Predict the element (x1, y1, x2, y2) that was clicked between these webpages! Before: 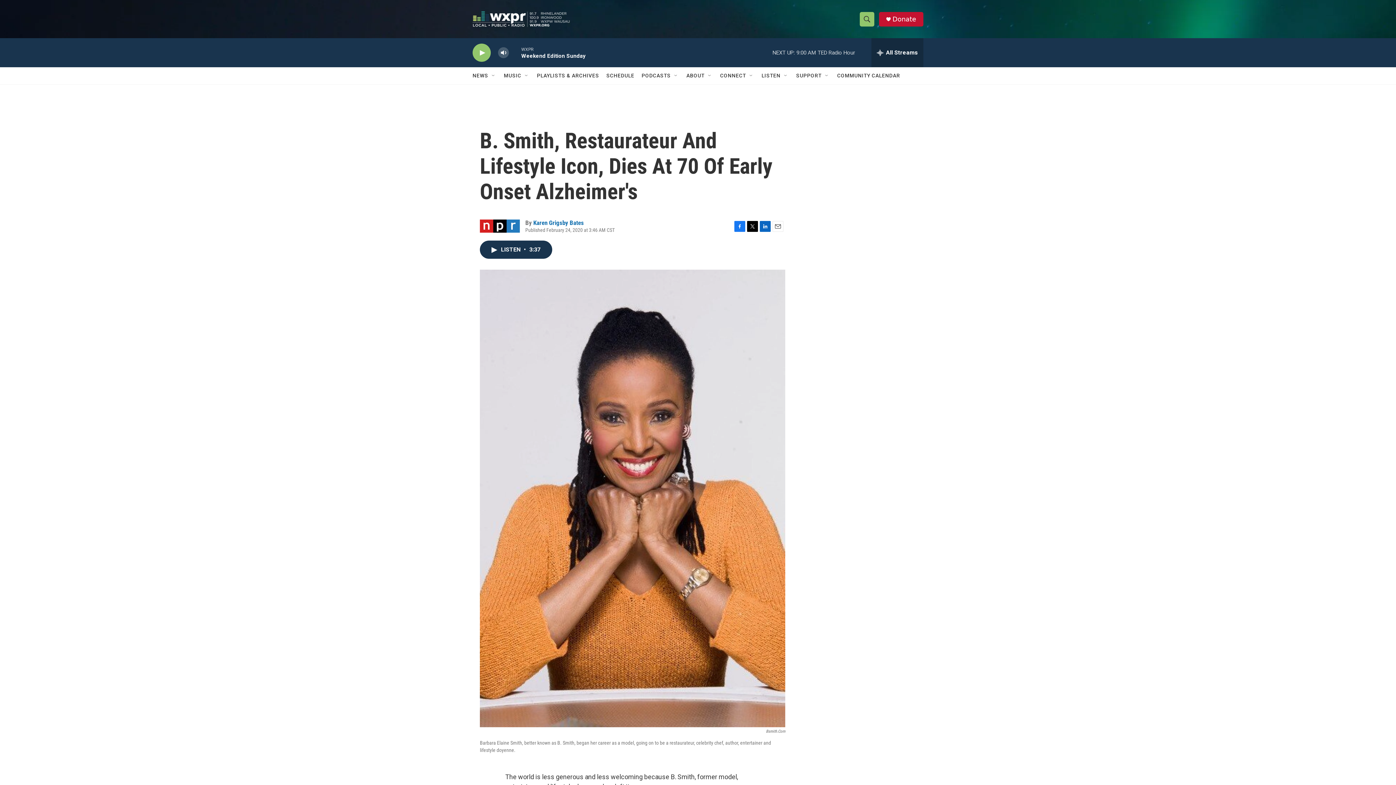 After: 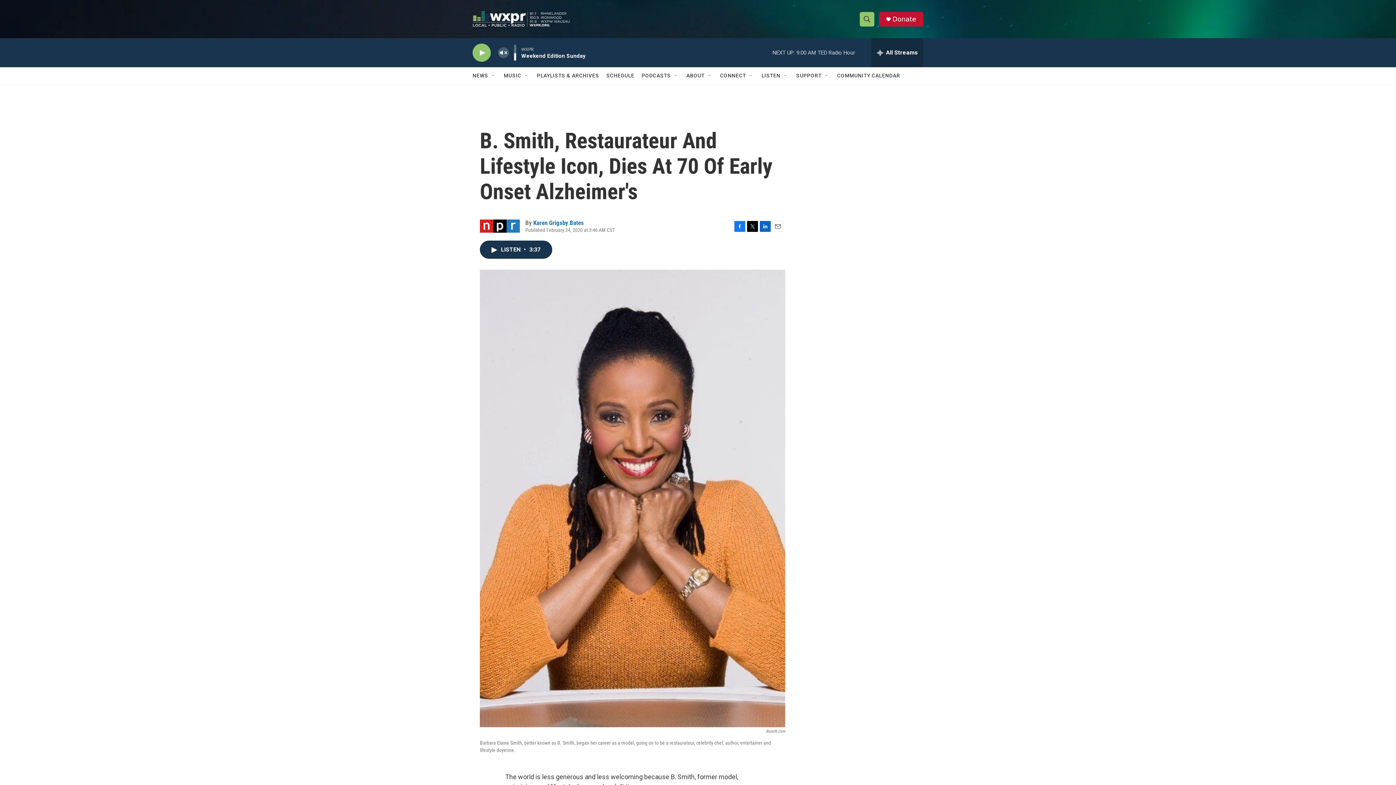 Action: bbox: (497, 44, 509, 60) label: volume